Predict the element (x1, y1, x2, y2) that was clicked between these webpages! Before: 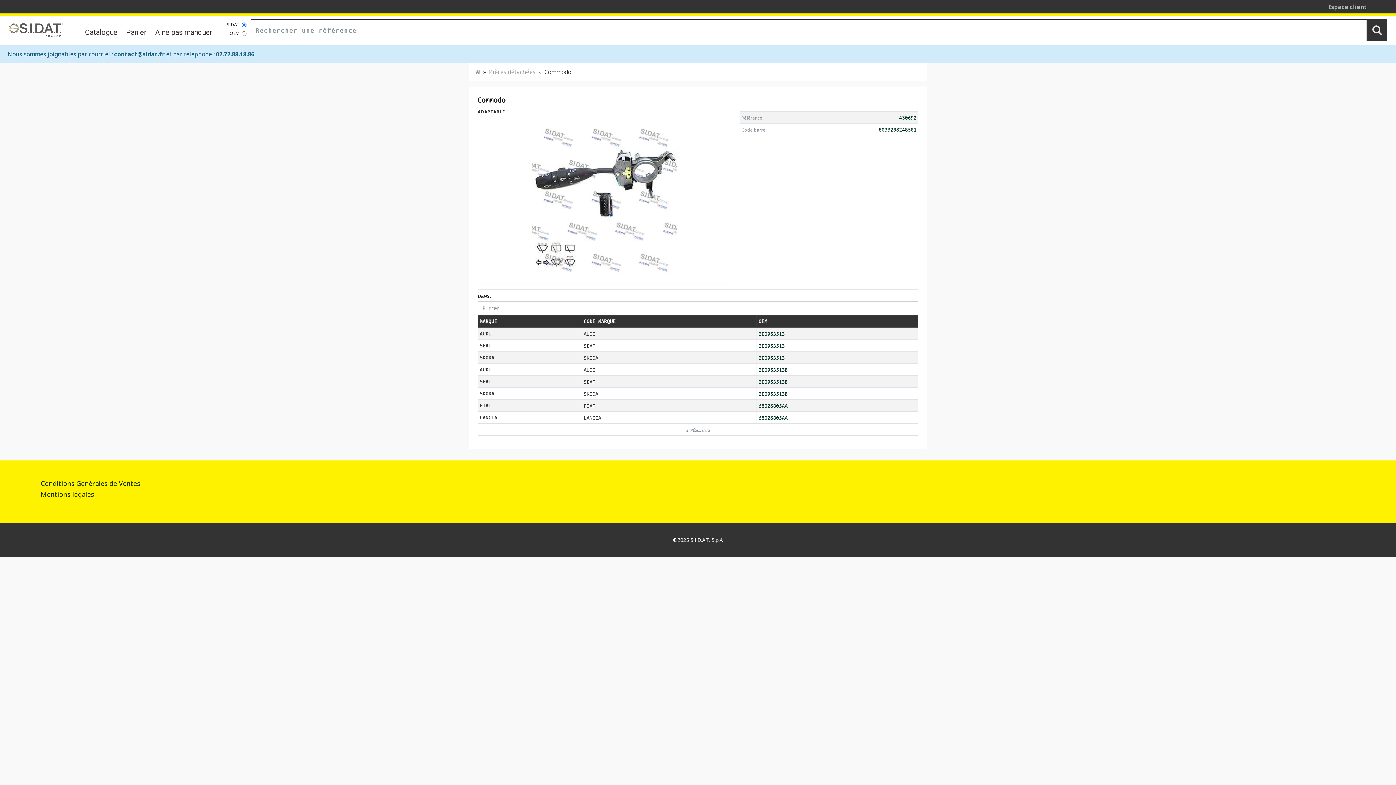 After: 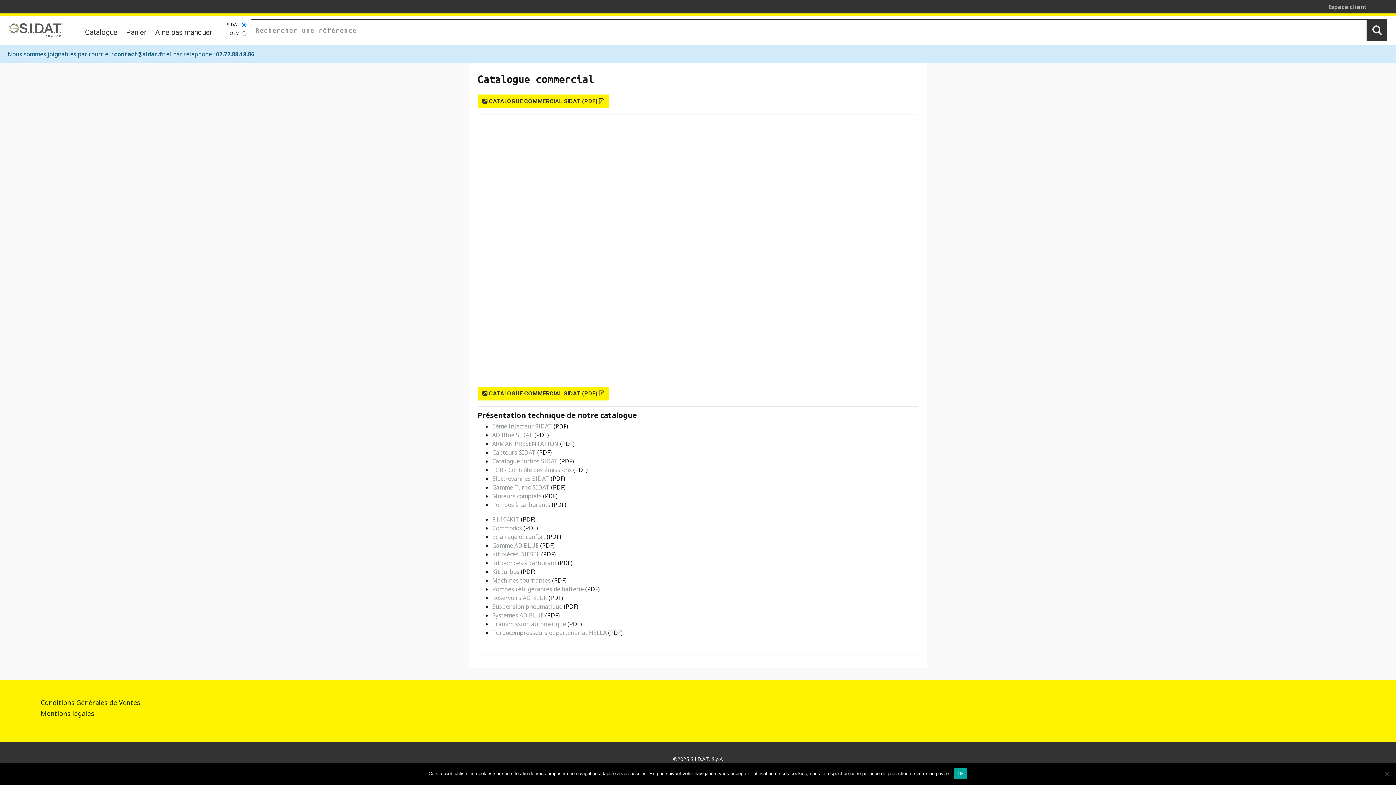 Action: bbox: (489, 68, 535, 76) label: Pièces détachées